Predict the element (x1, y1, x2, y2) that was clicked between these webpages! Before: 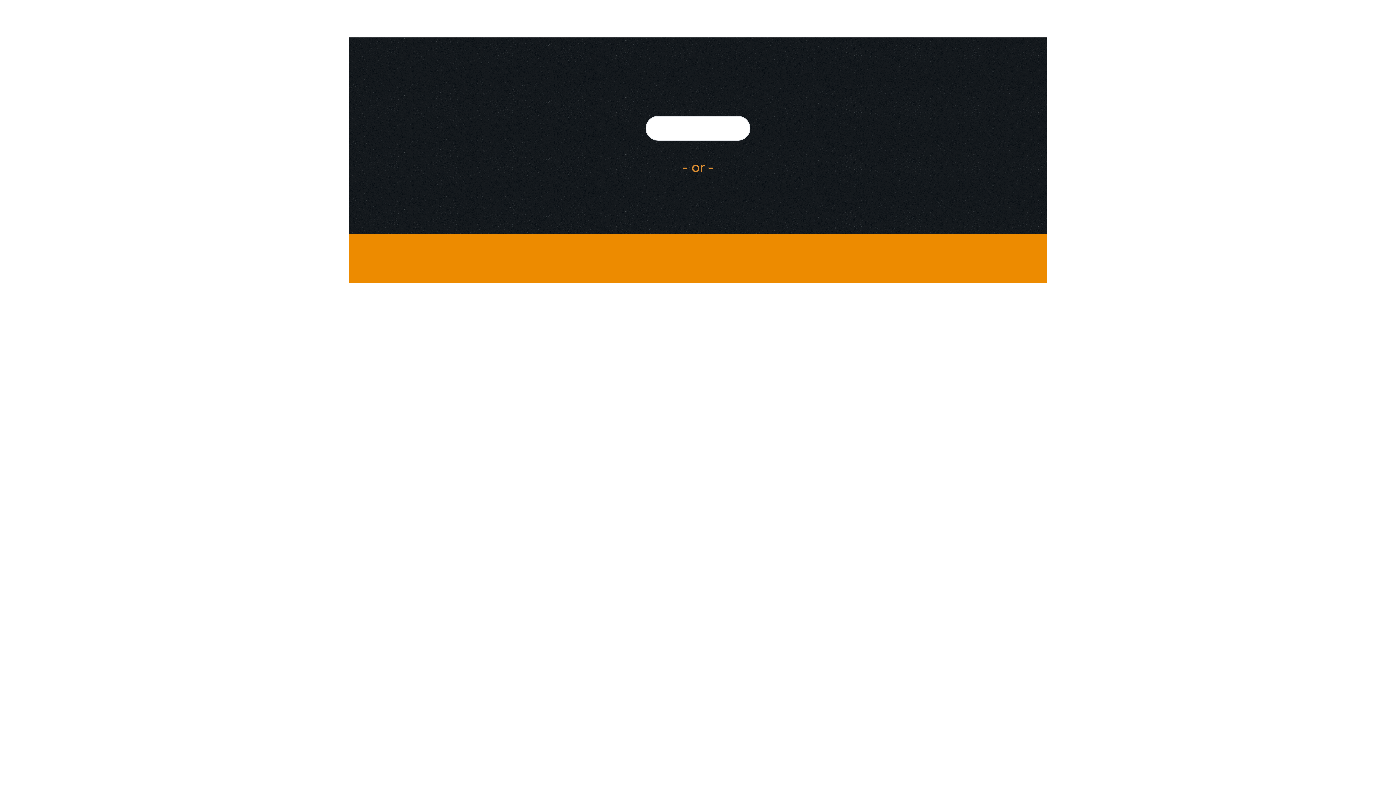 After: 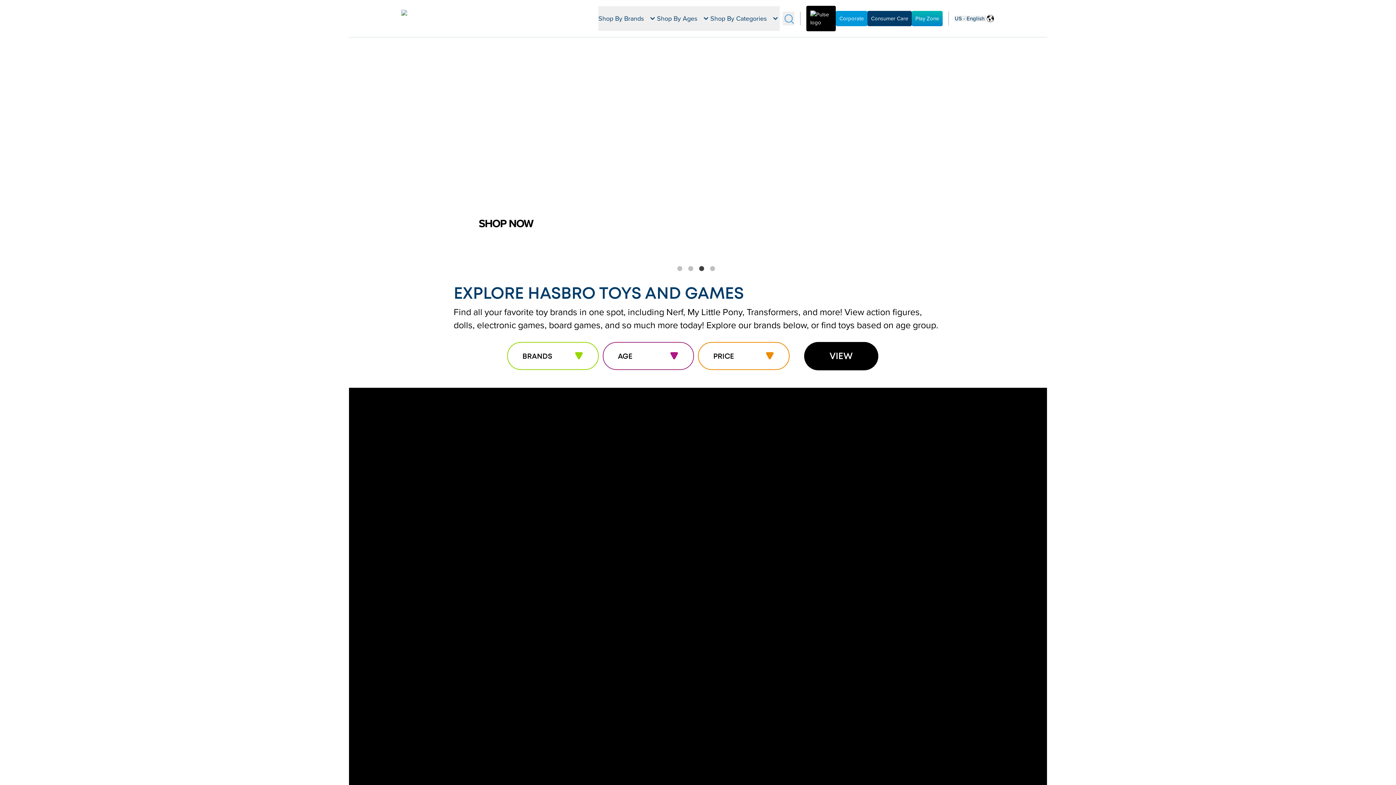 Action: bbox: (645, 116, 750, 140)